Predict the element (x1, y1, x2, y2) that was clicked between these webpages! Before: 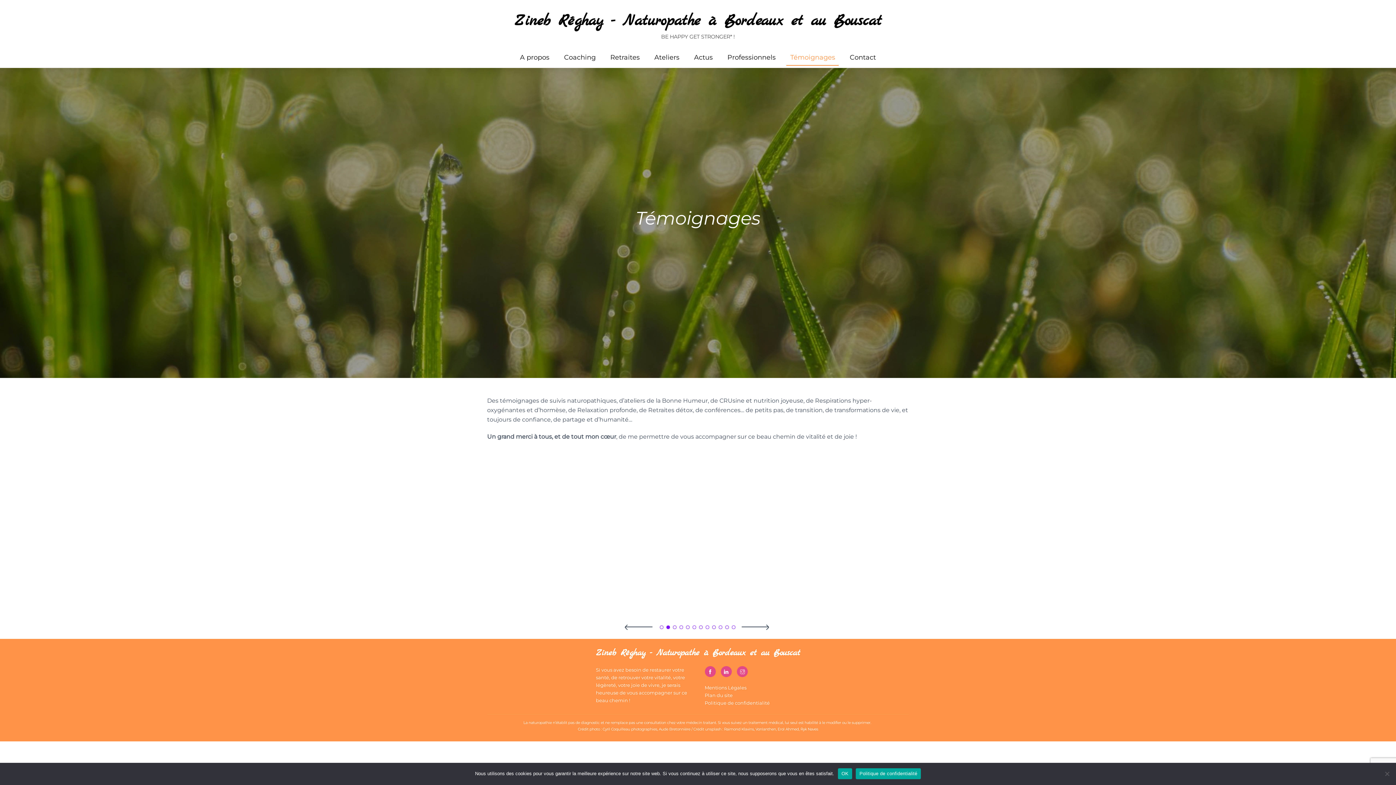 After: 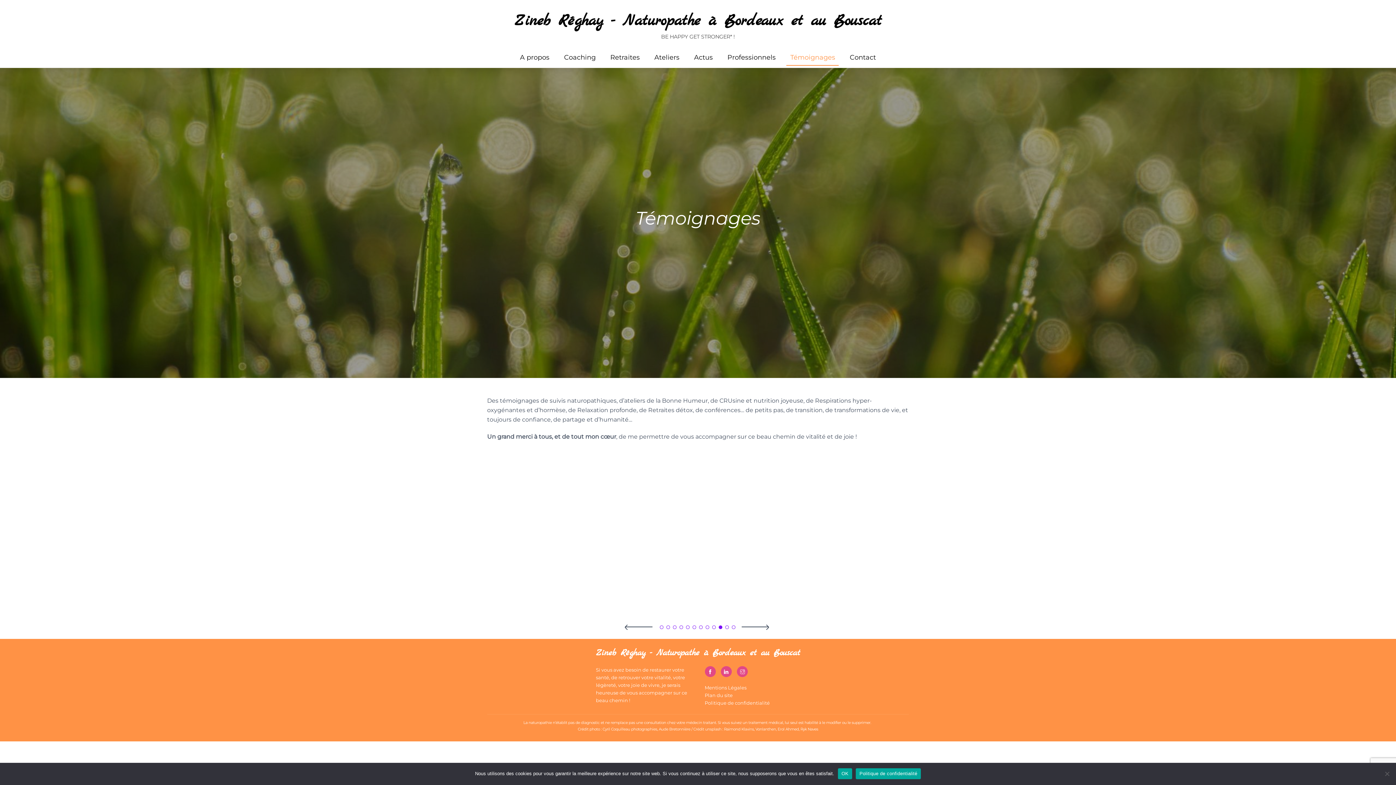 Action: label: Go to slide 10 bbox: (718, 616, 722, 619)